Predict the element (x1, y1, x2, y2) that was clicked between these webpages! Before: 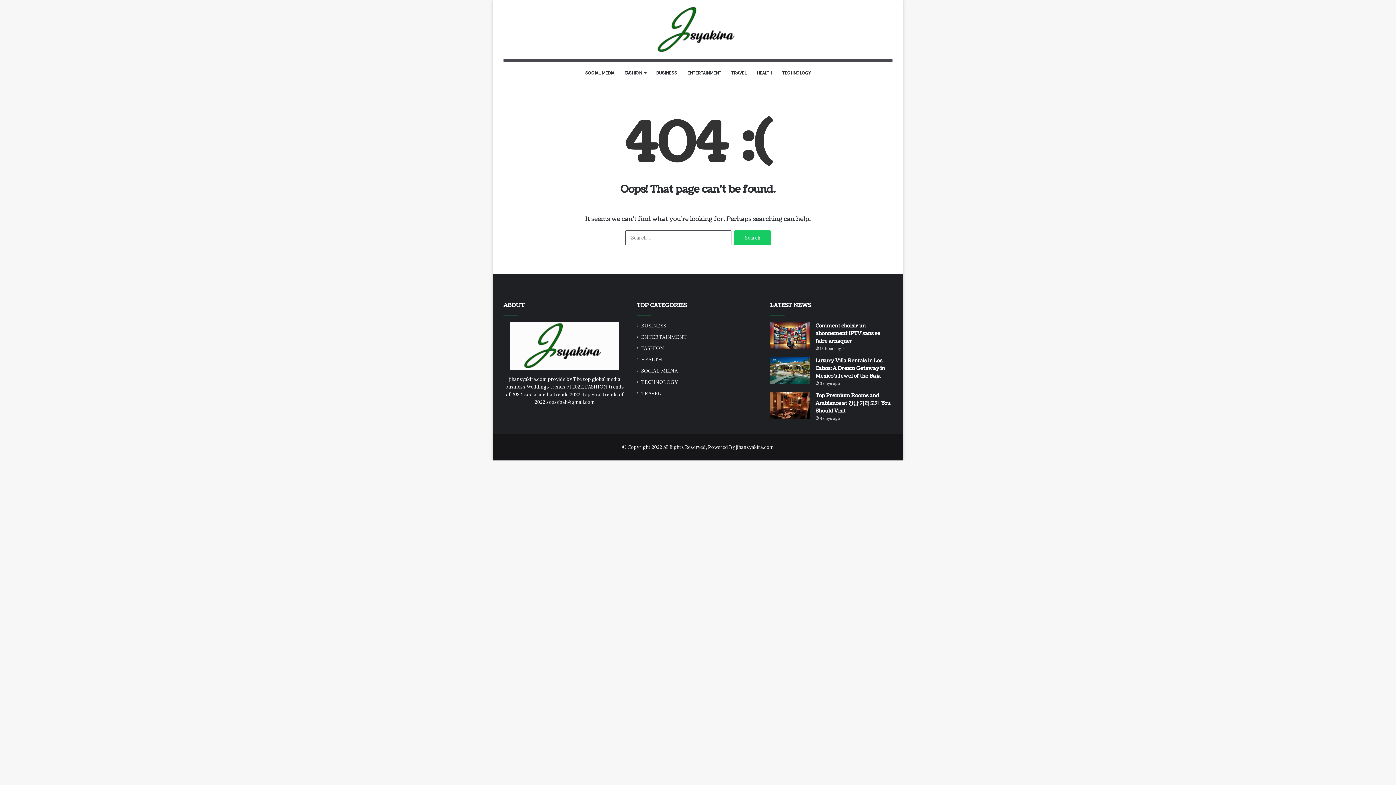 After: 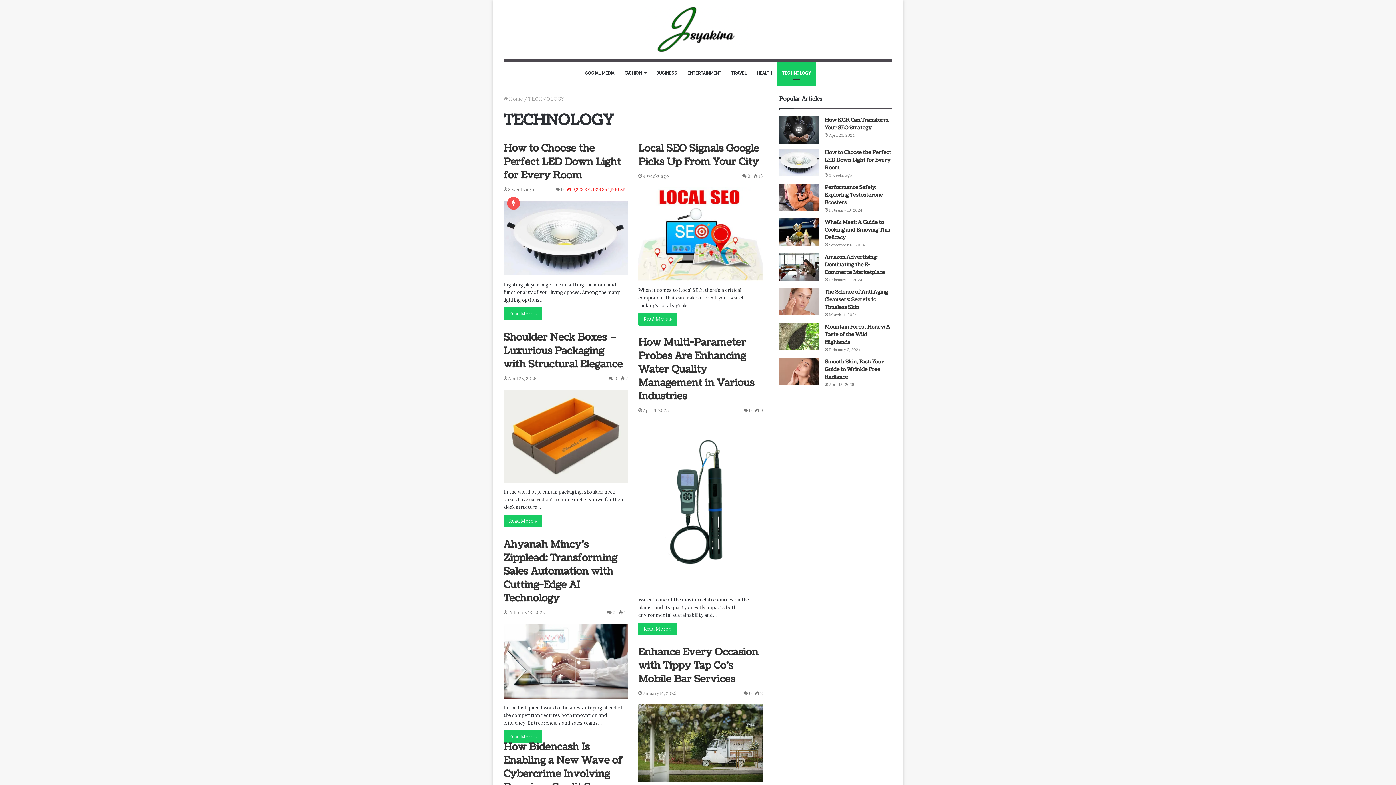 Action: label: TECHNOLOGY bbox: (777, 62, 816, 84)